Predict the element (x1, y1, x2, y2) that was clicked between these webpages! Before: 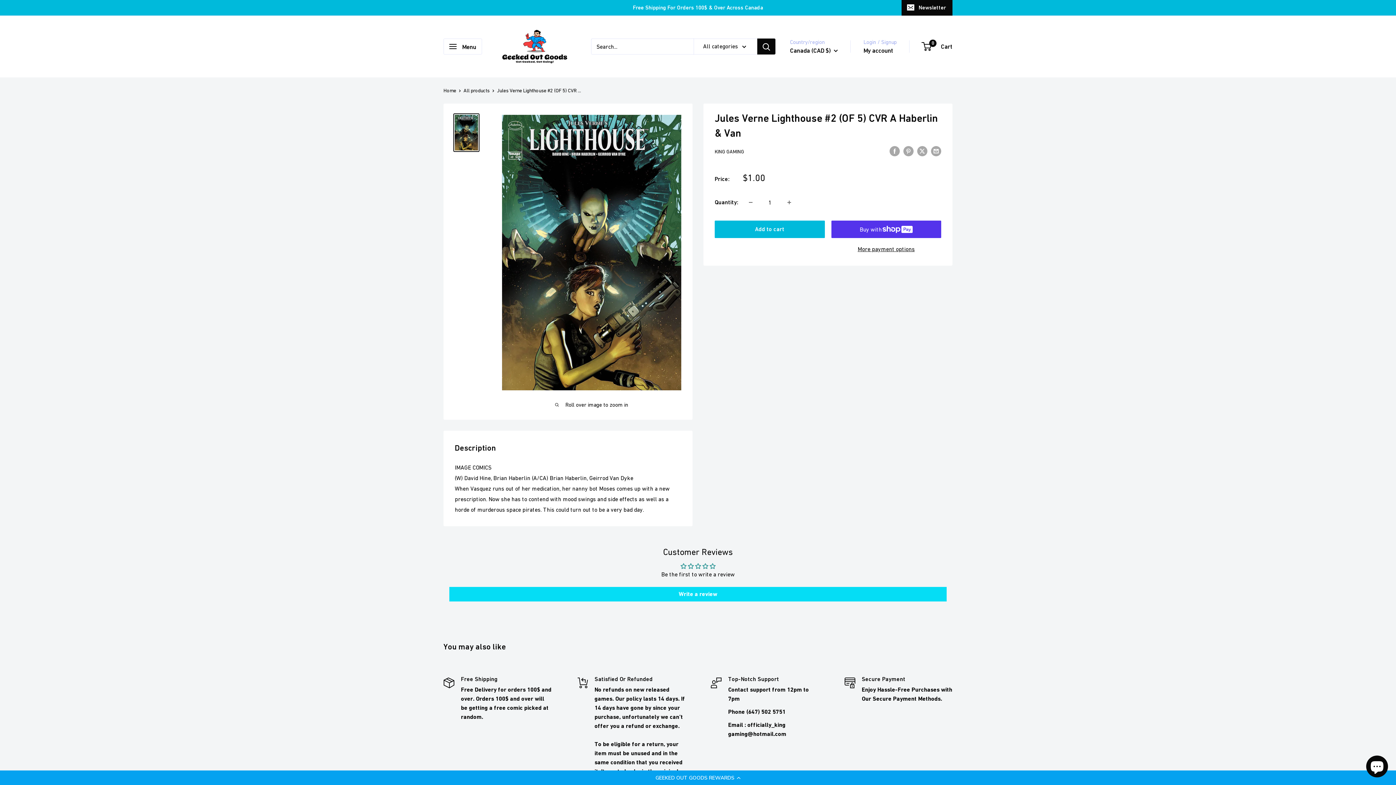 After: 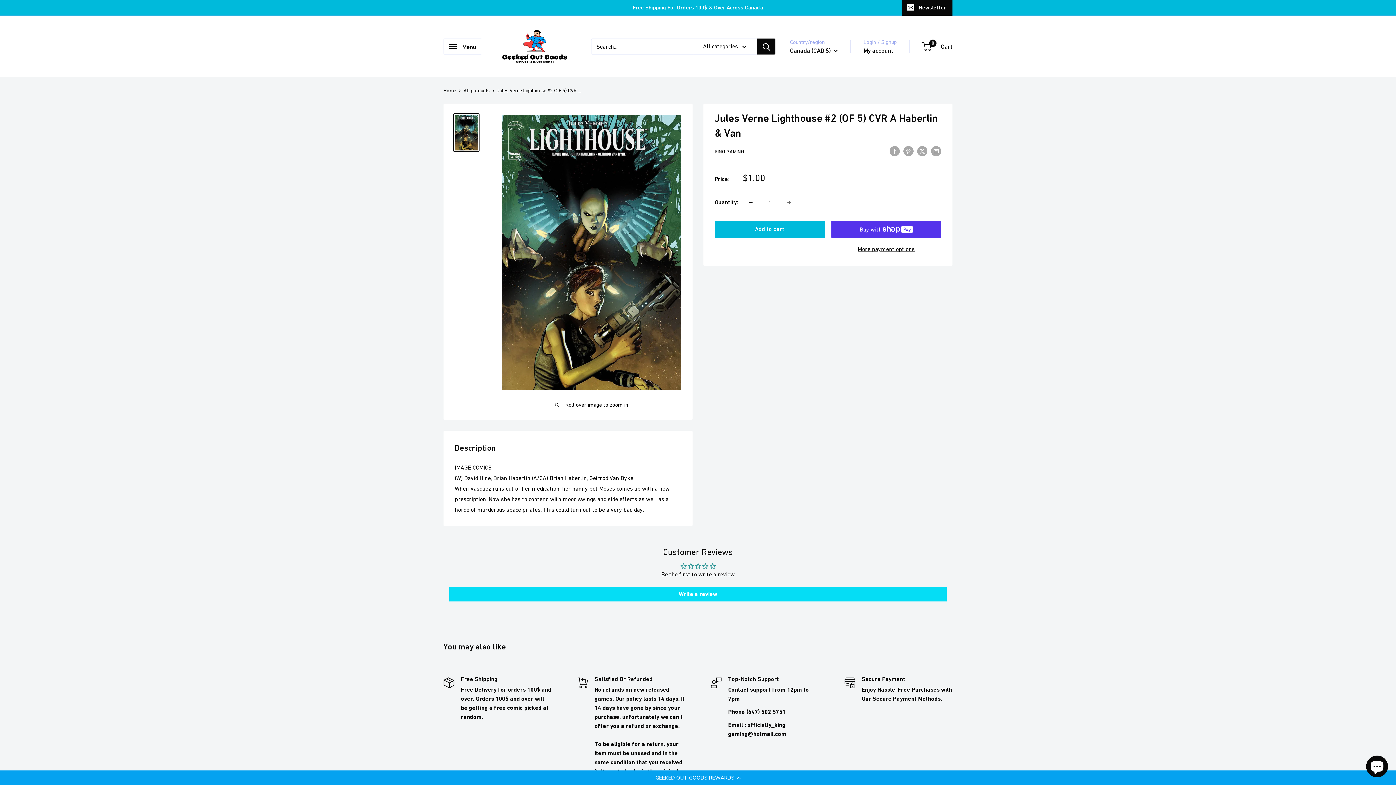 Action: bbox: (743, 194, 758, 210) label: Decrease quantity